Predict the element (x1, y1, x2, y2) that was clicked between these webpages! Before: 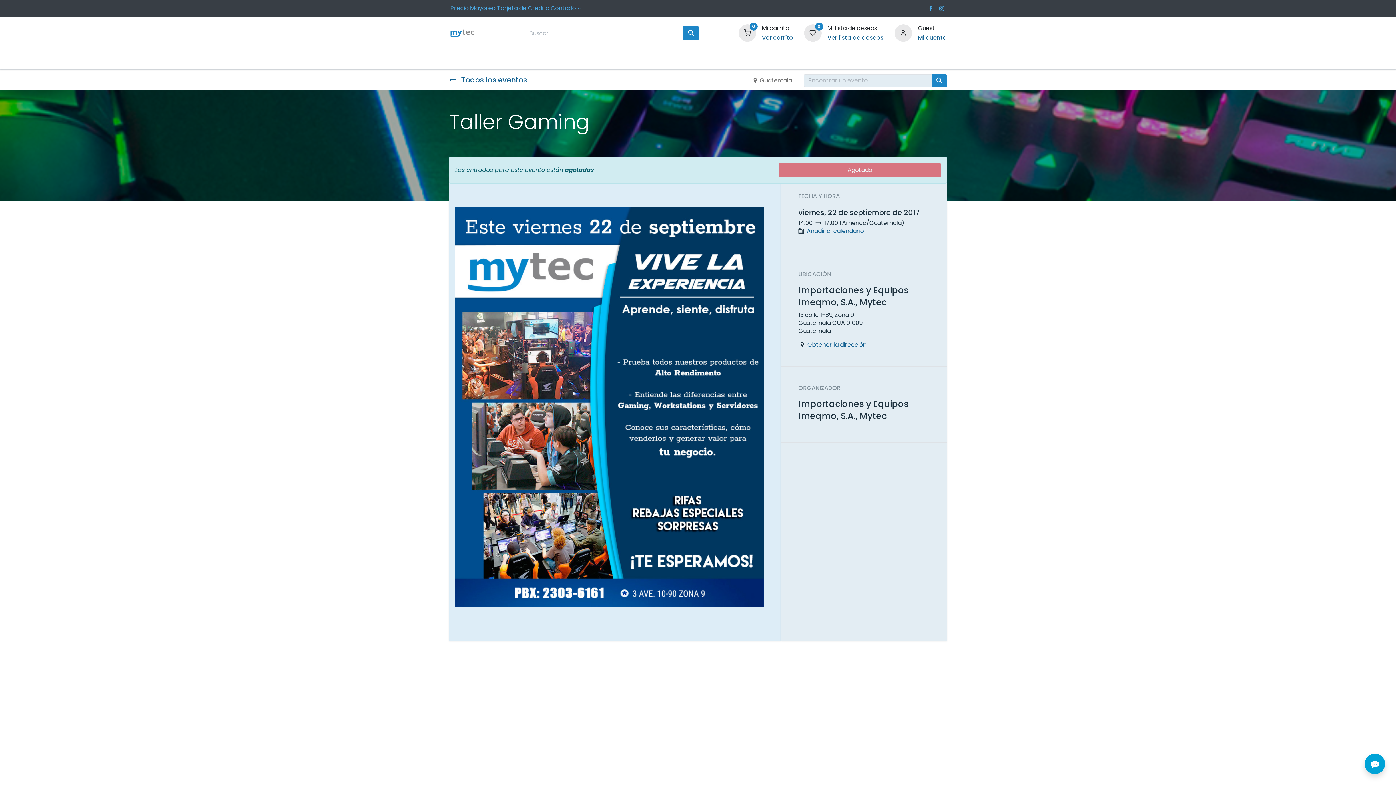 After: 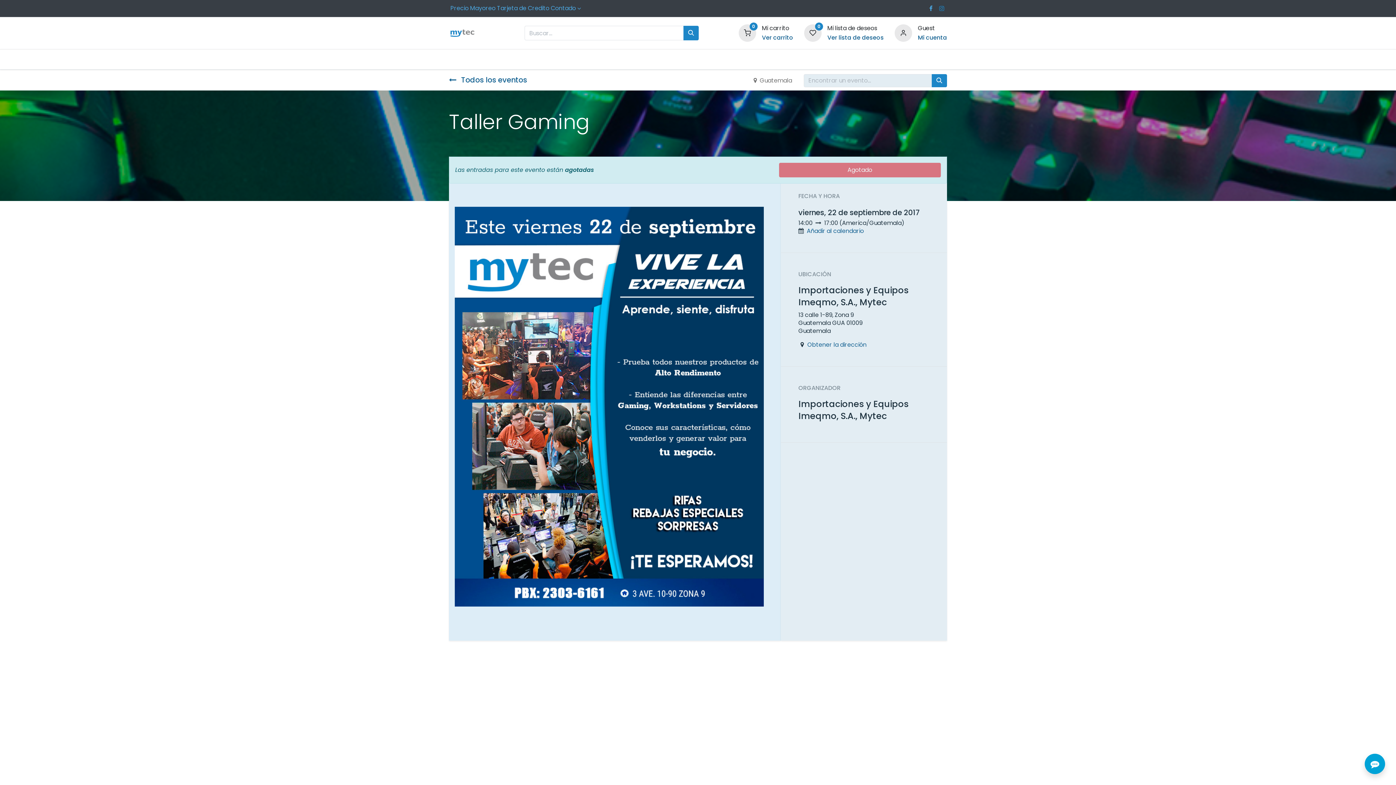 Action: bbox: (938, 4, 946, 12)